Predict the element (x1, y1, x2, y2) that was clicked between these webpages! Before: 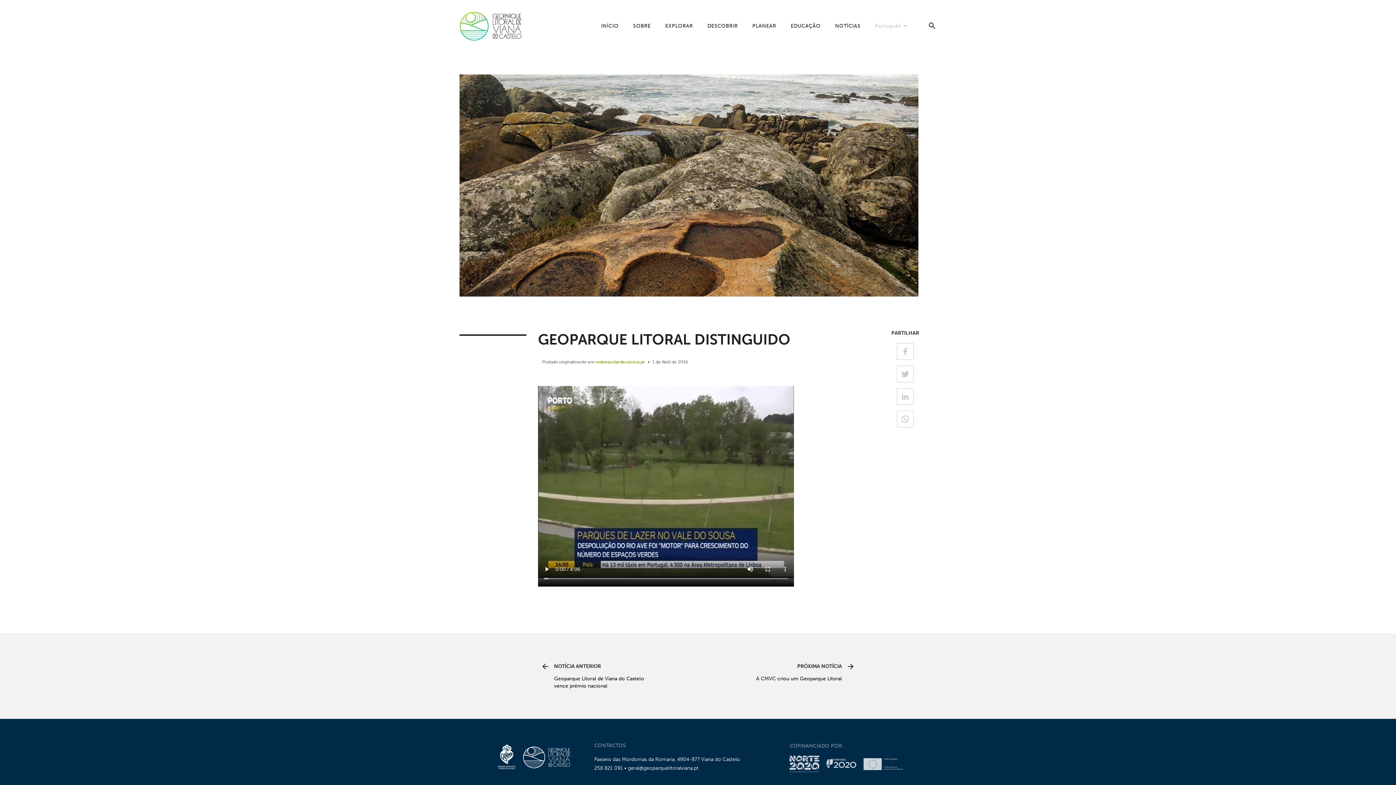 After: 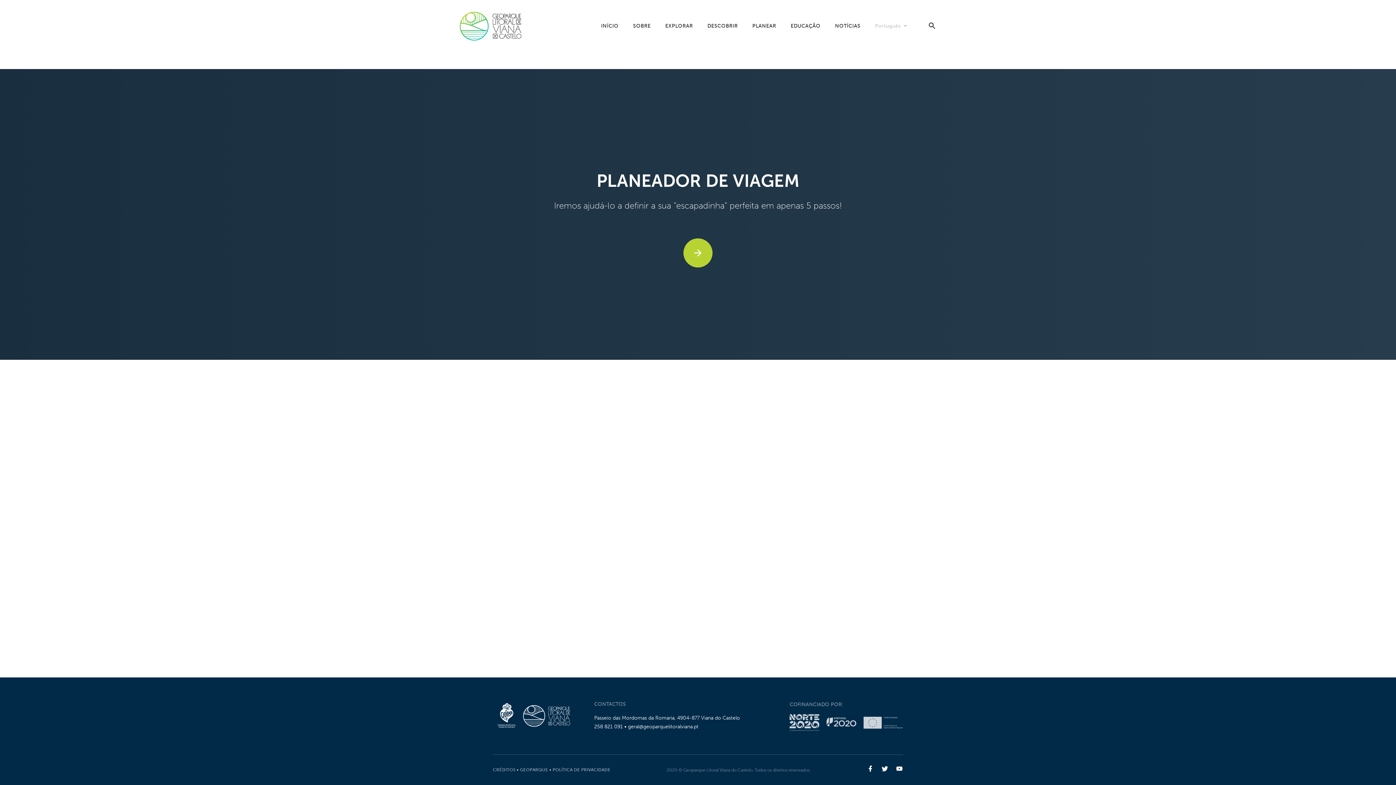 Action: label: PLANEAR bbox: (752, 22, 776, 29)